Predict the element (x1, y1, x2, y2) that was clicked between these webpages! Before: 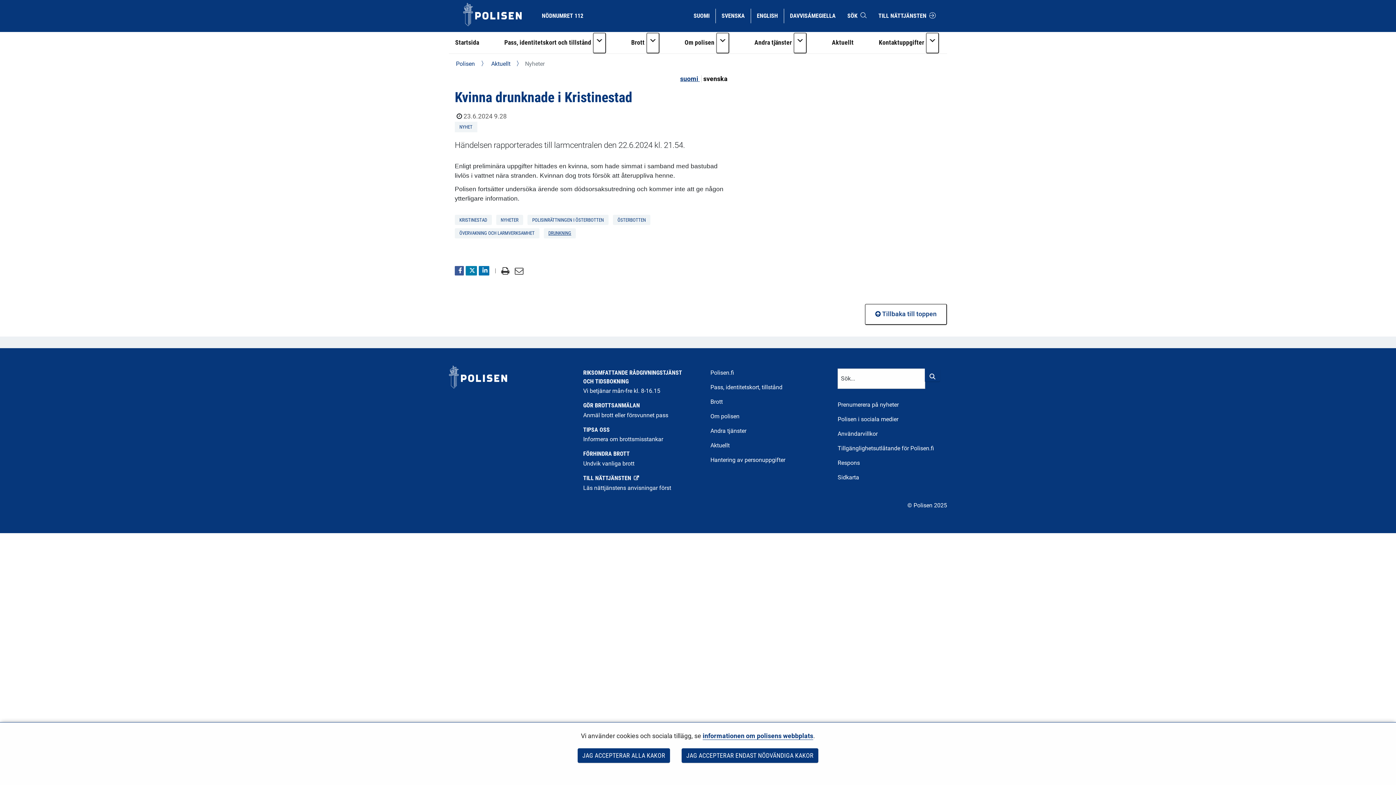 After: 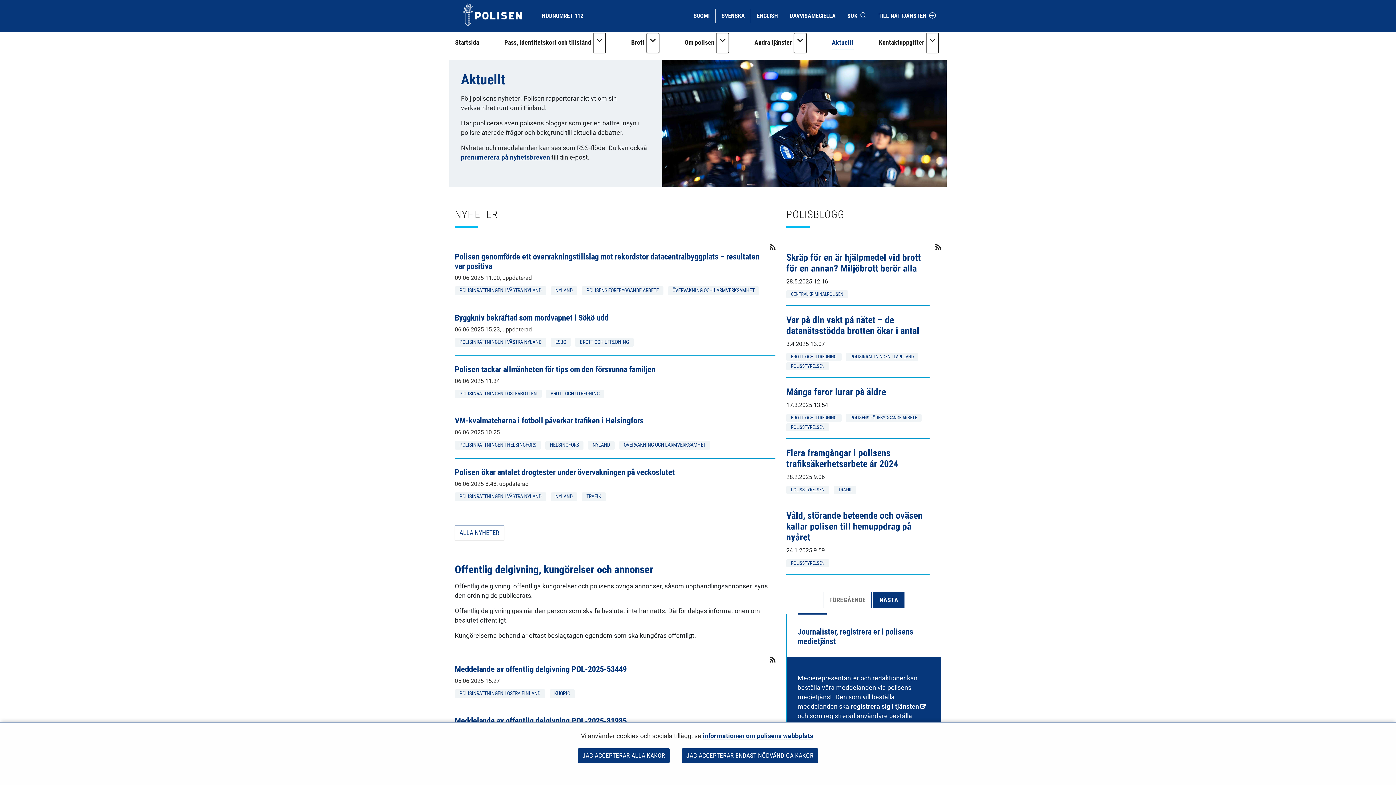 Action: bbox: (489, 60, 510, 67) label:  Aktuellt